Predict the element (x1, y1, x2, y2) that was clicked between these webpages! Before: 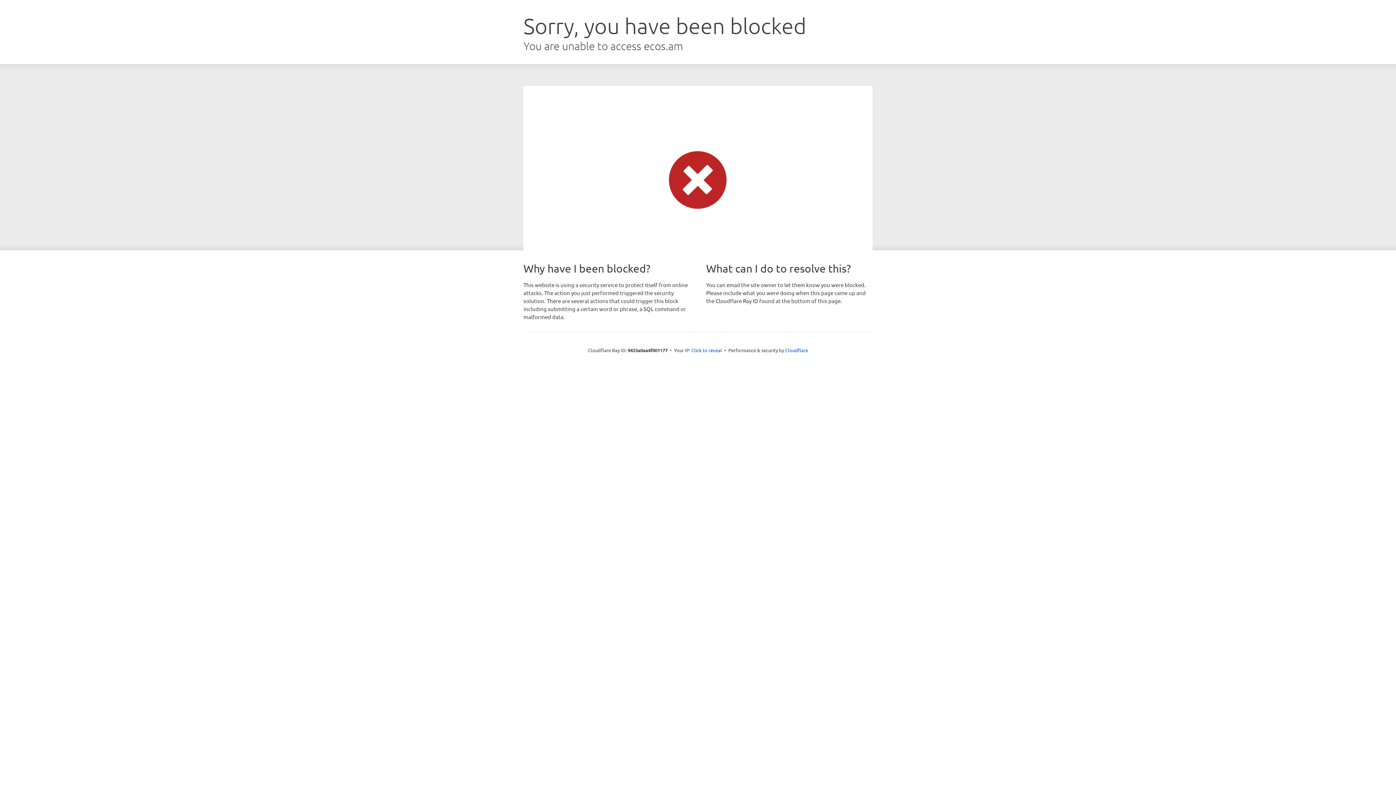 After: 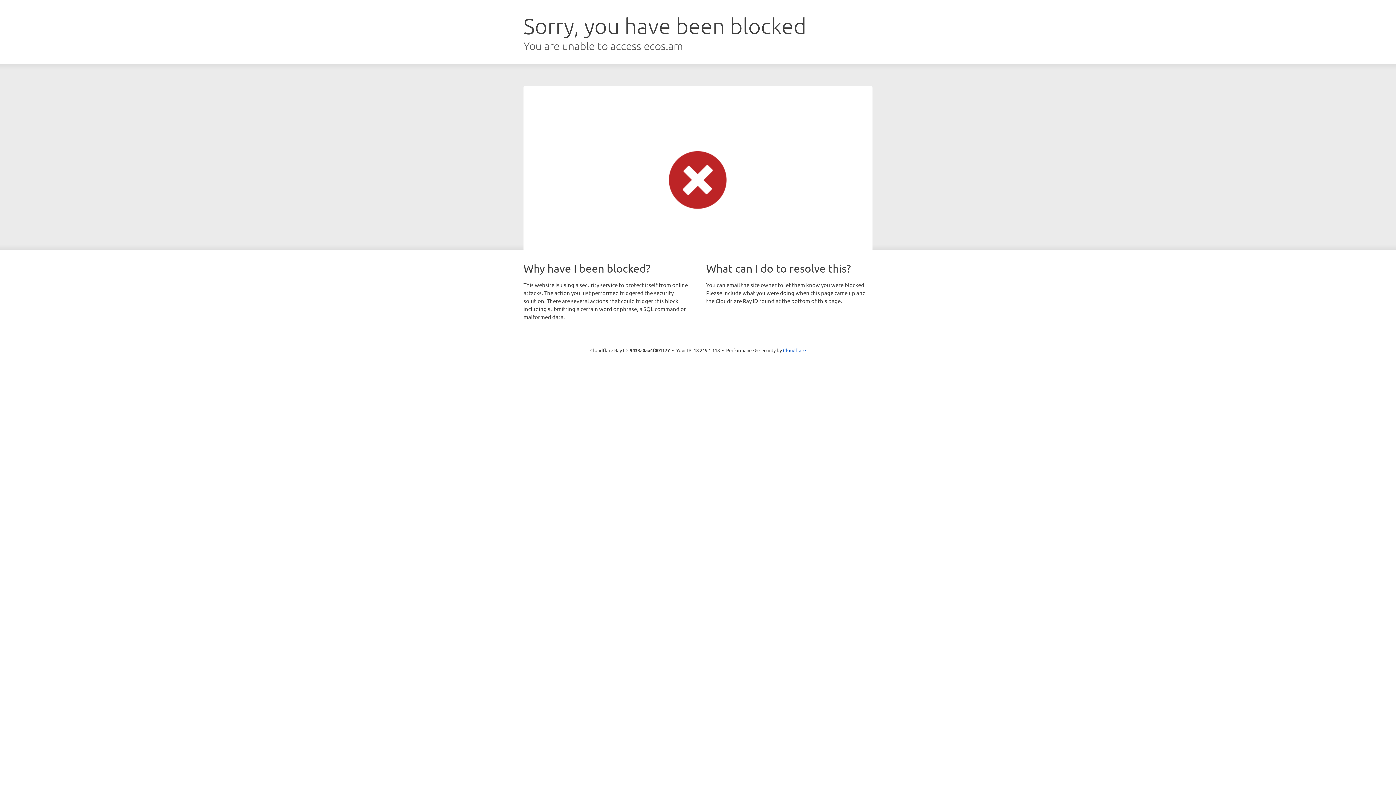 Action: label: Click to reveal bbox: (691, 346, 722, 353)